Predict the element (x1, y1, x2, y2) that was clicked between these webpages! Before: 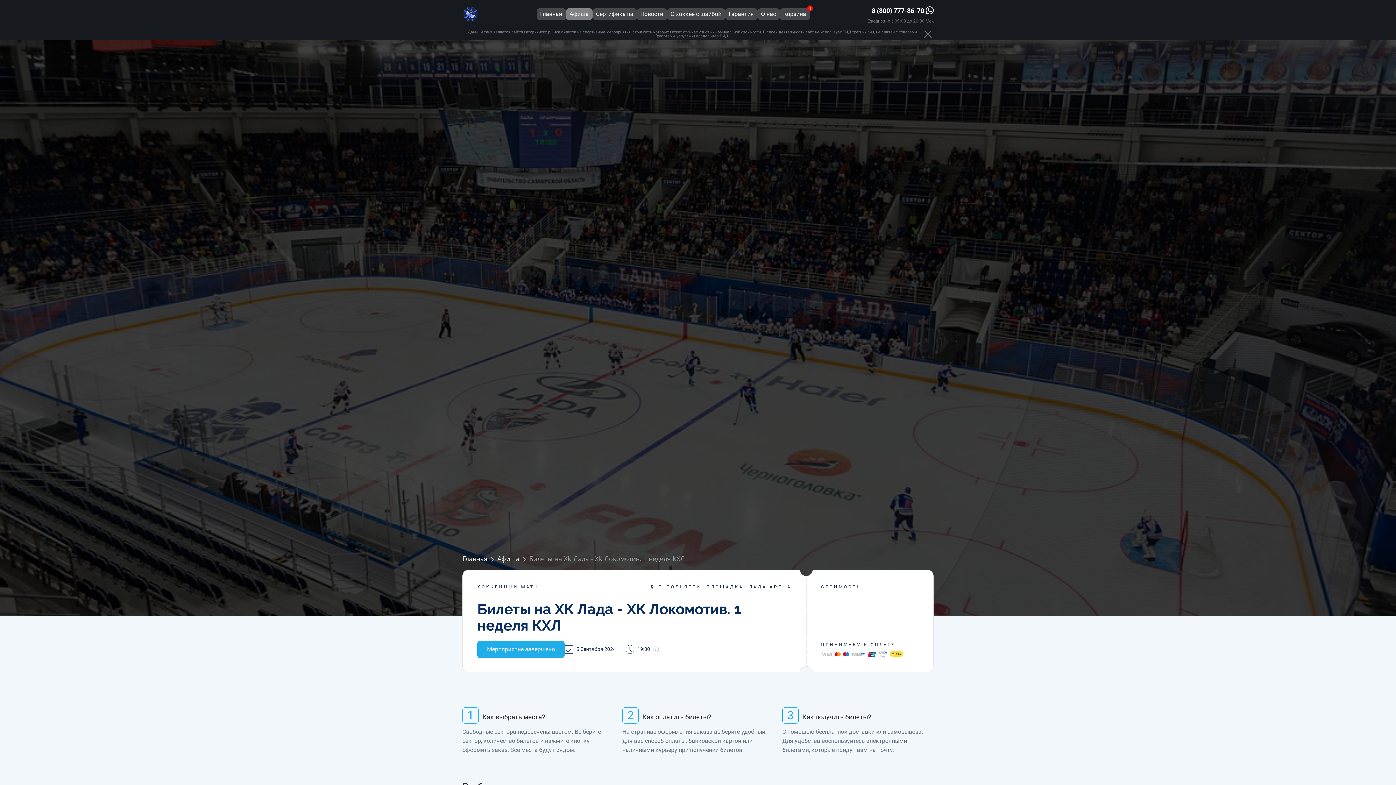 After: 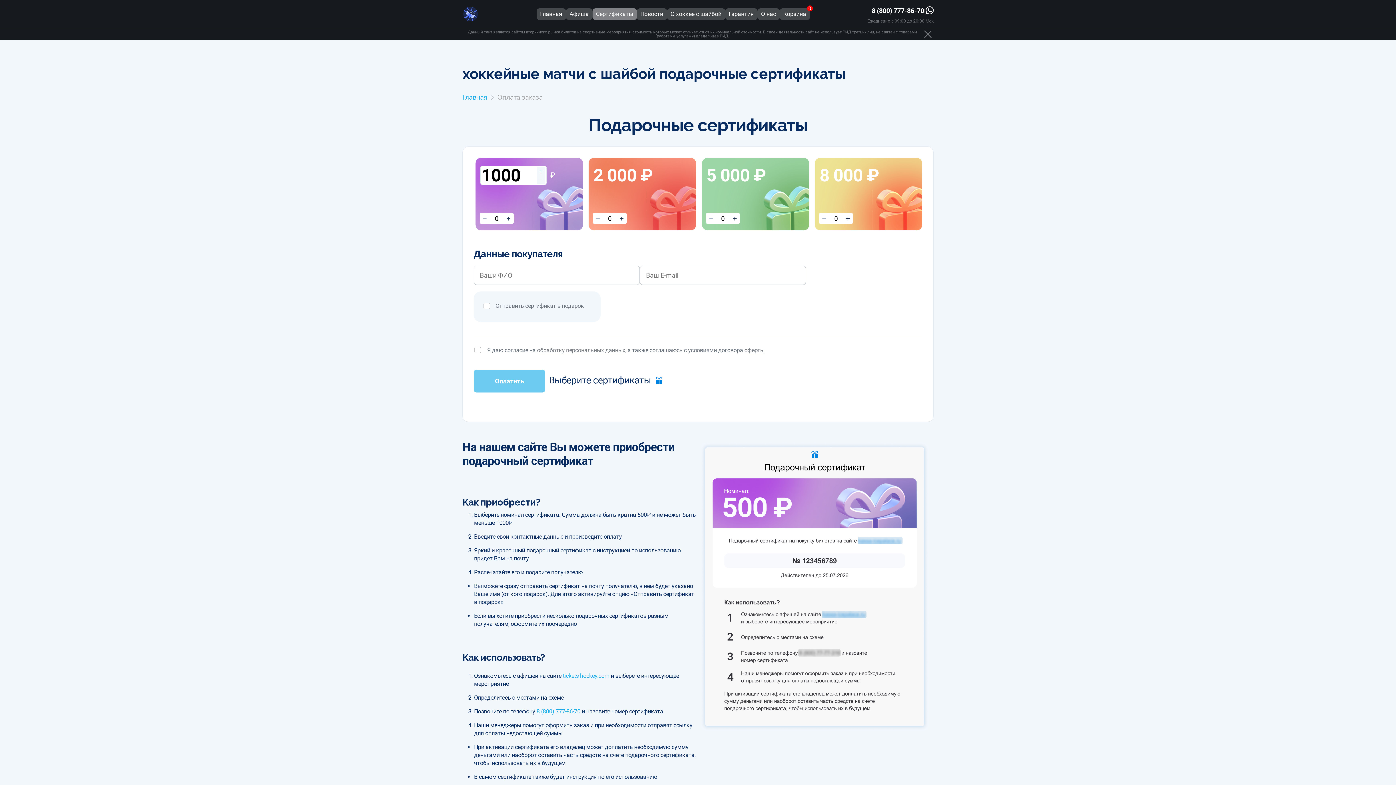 Action: bbox: (592, 8, 636, 19) label: Сертификаты